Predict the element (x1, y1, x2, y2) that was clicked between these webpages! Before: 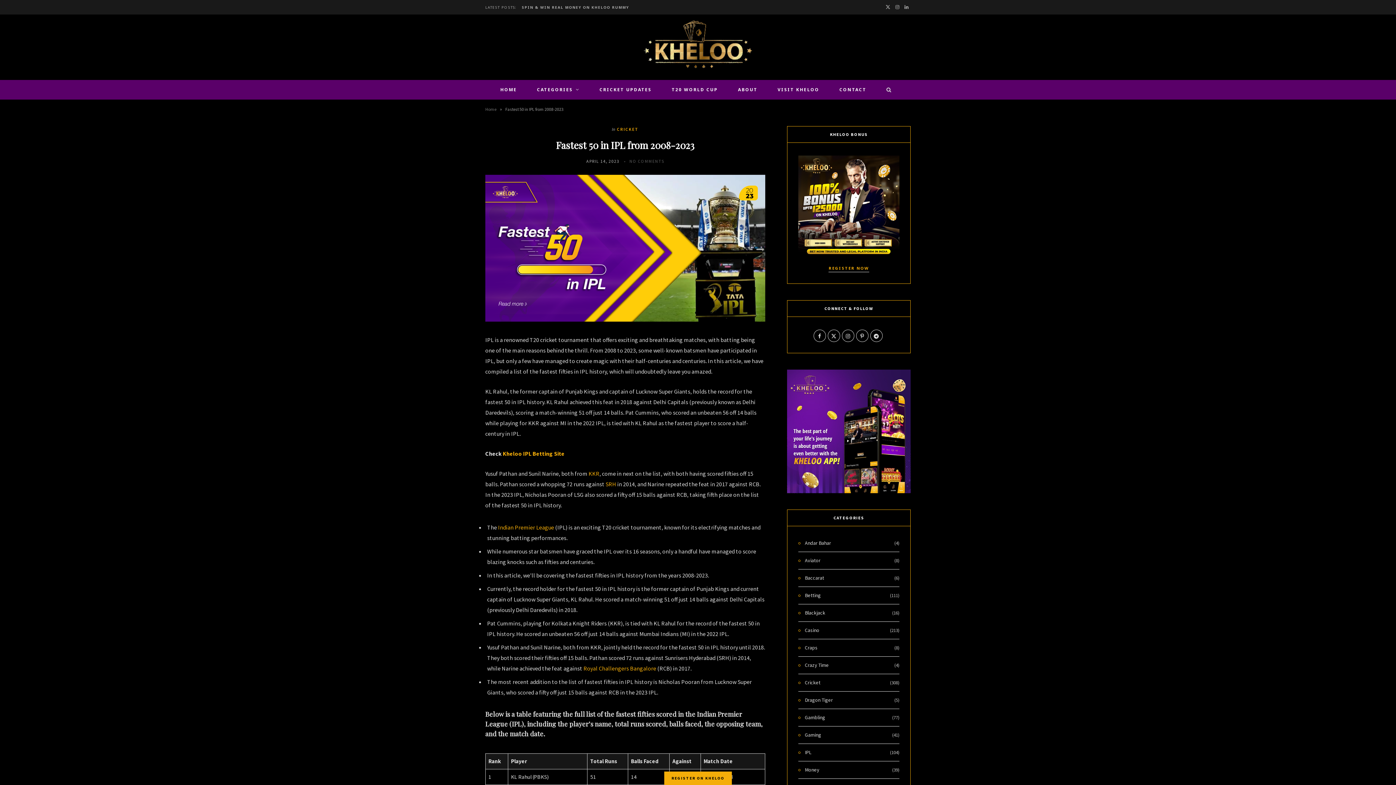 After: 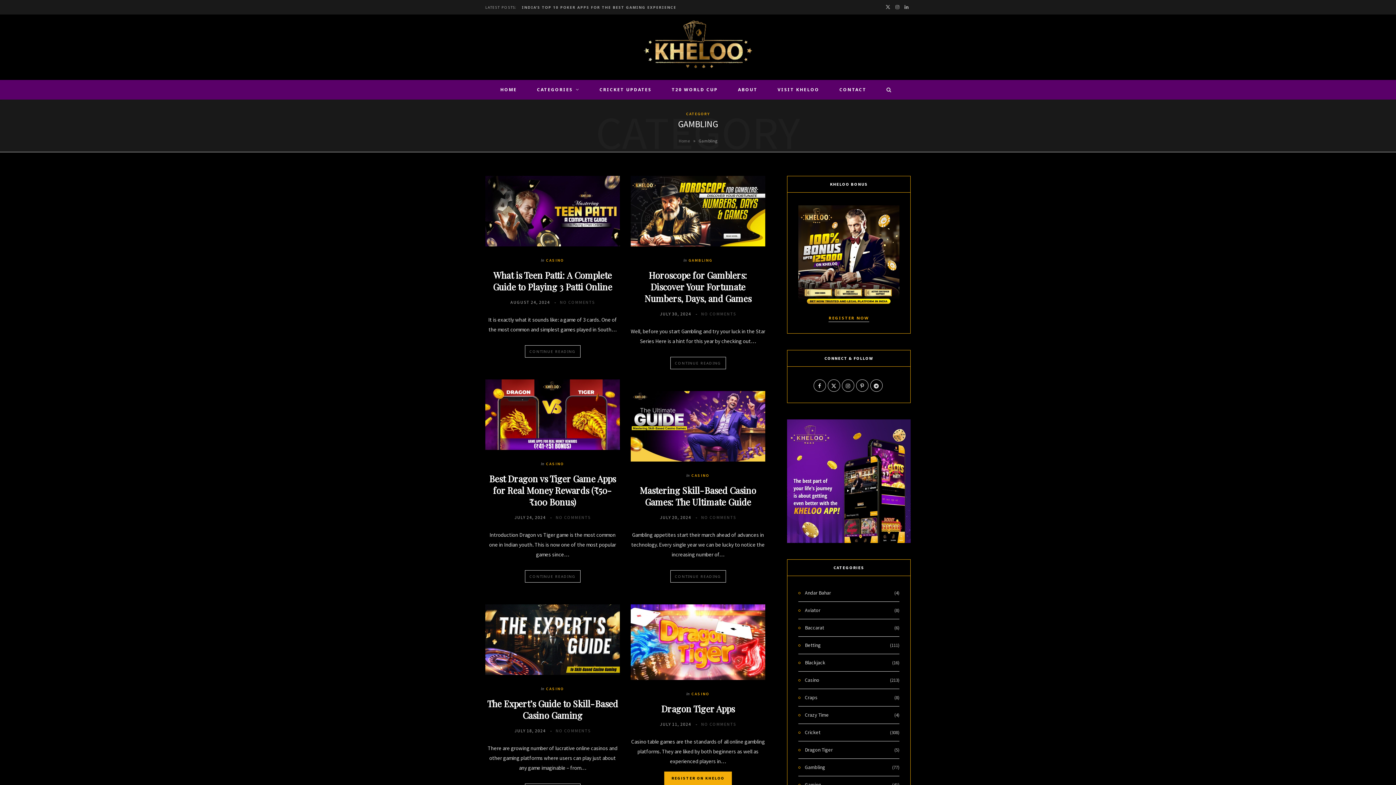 Action: bbox: (798, 713, 825, 722) label: Gambling